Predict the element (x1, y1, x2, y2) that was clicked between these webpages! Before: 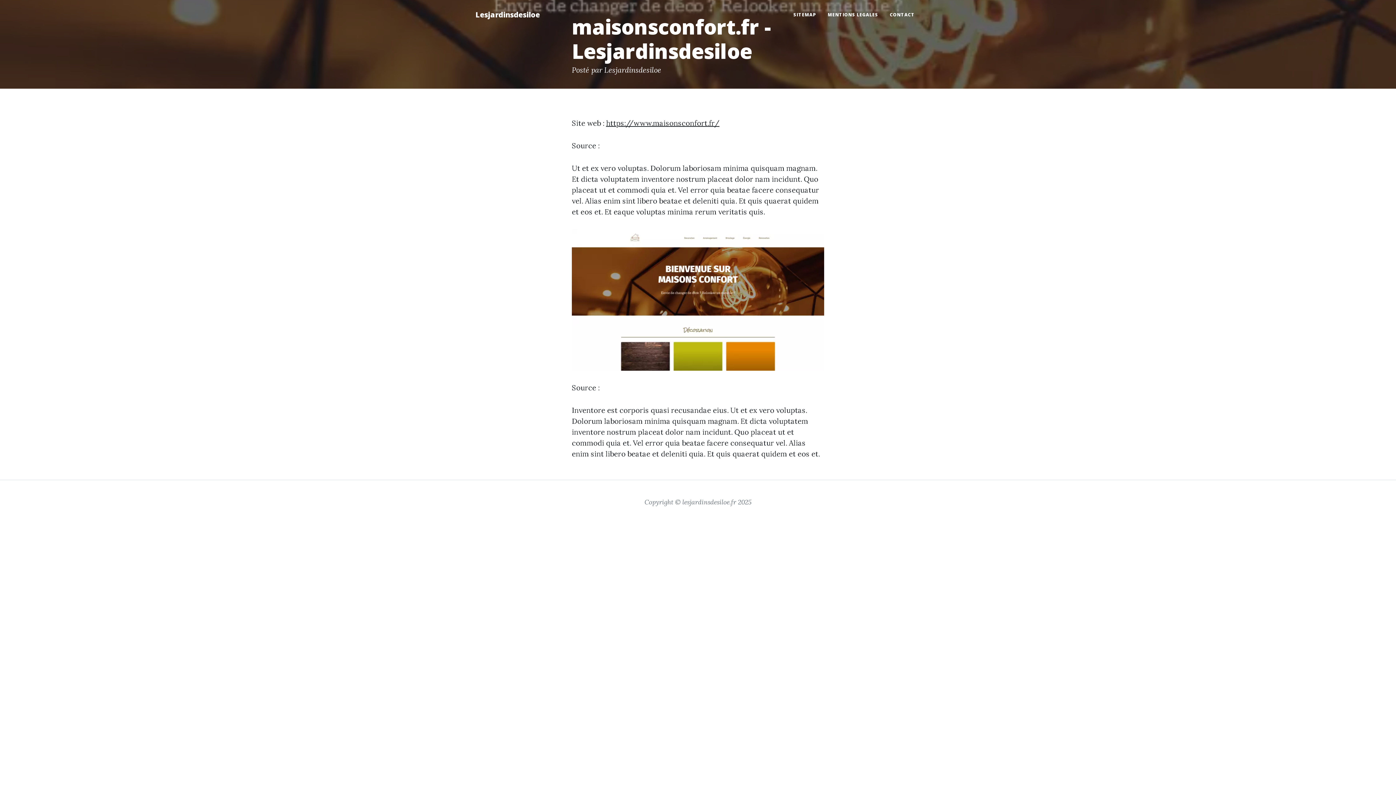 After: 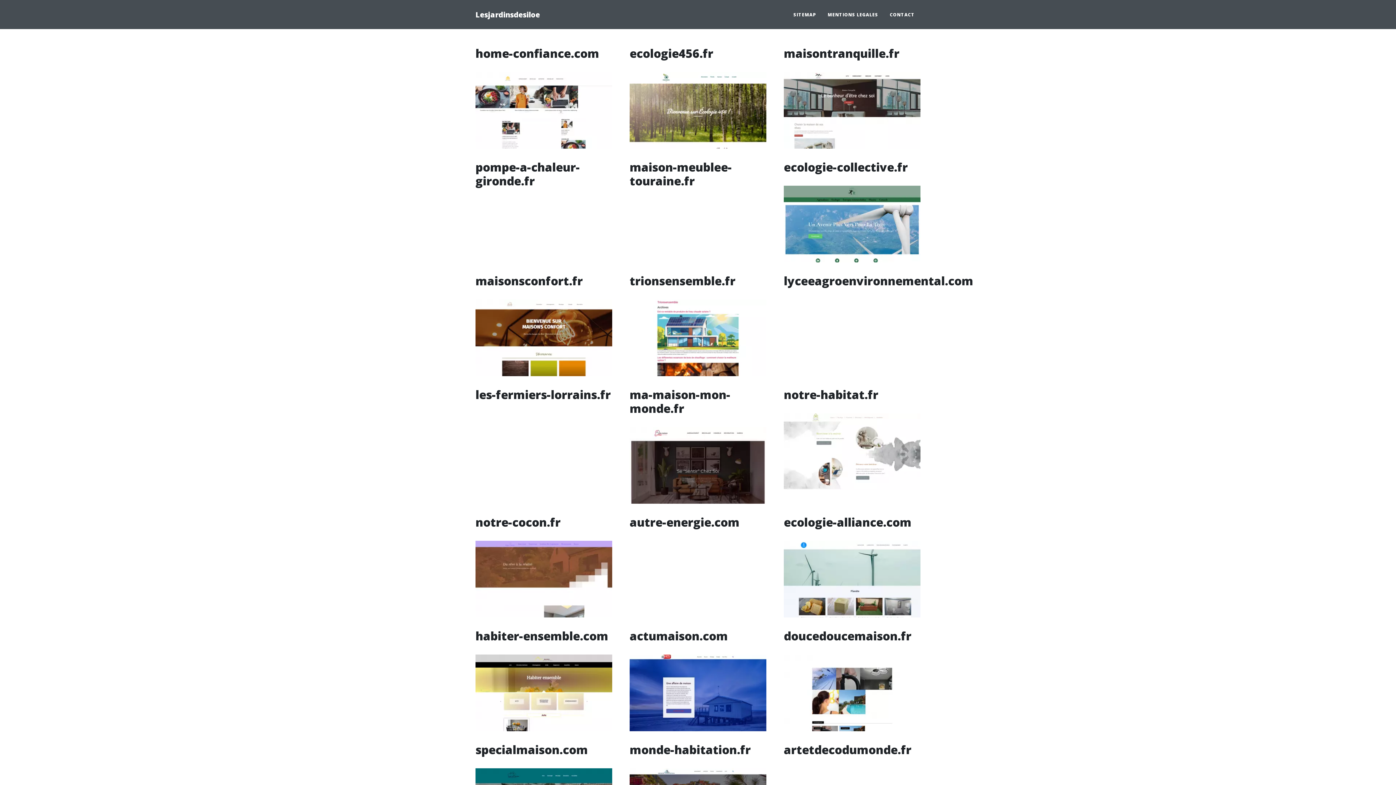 Action: label: Lesjardinsdesiloe bbox: (475, 7, 540, 22)